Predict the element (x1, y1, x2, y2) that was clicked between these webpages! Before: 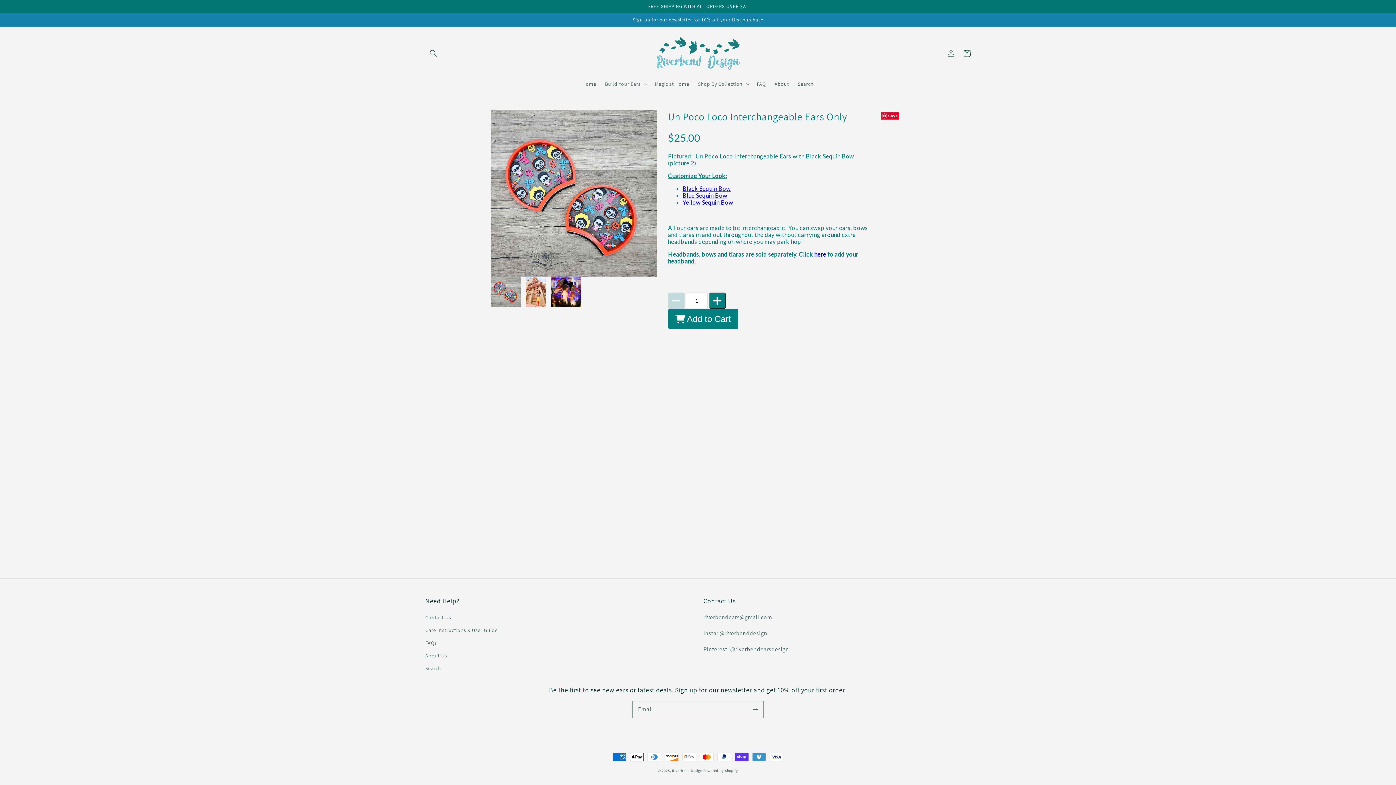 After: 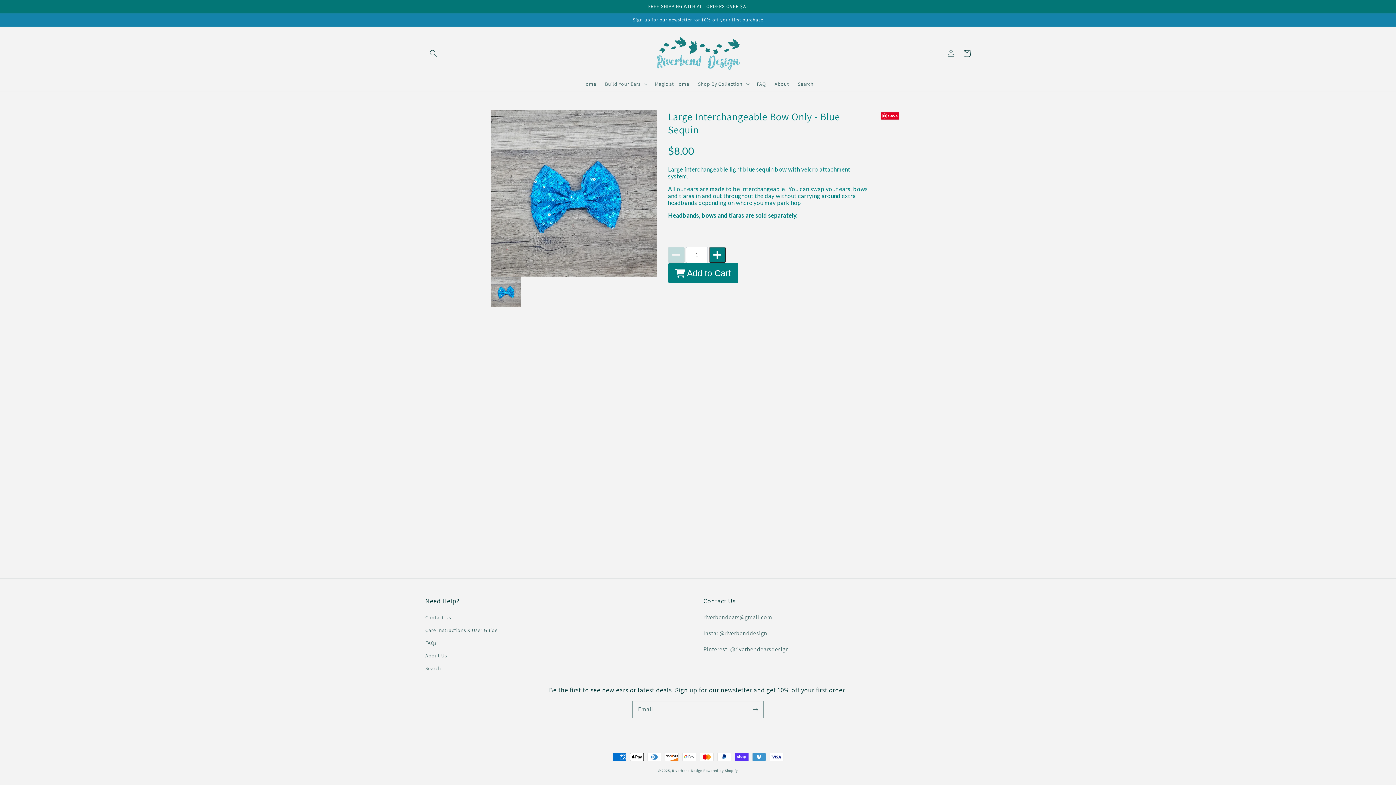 Action: label: Blue Sequin Bow bbox: (682, 191, 727, 198)